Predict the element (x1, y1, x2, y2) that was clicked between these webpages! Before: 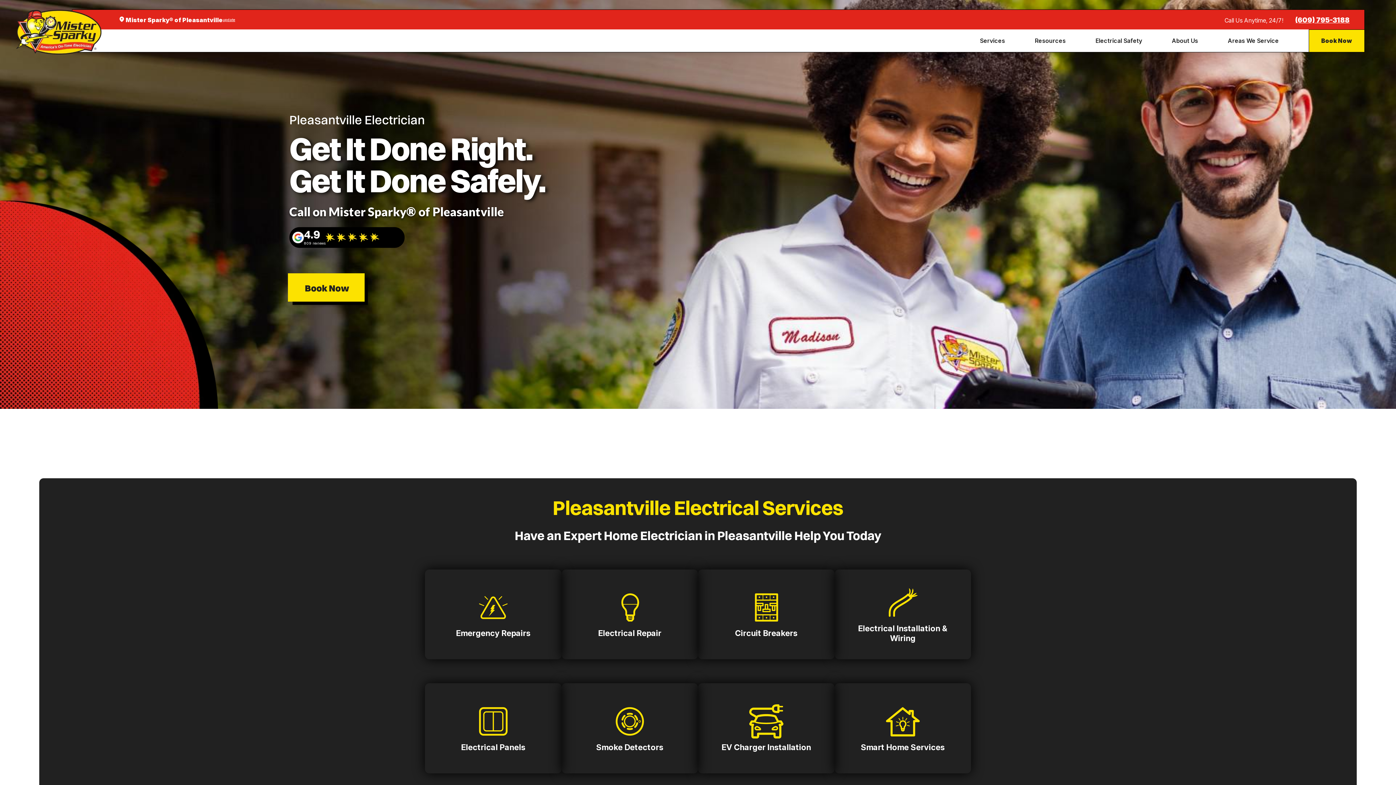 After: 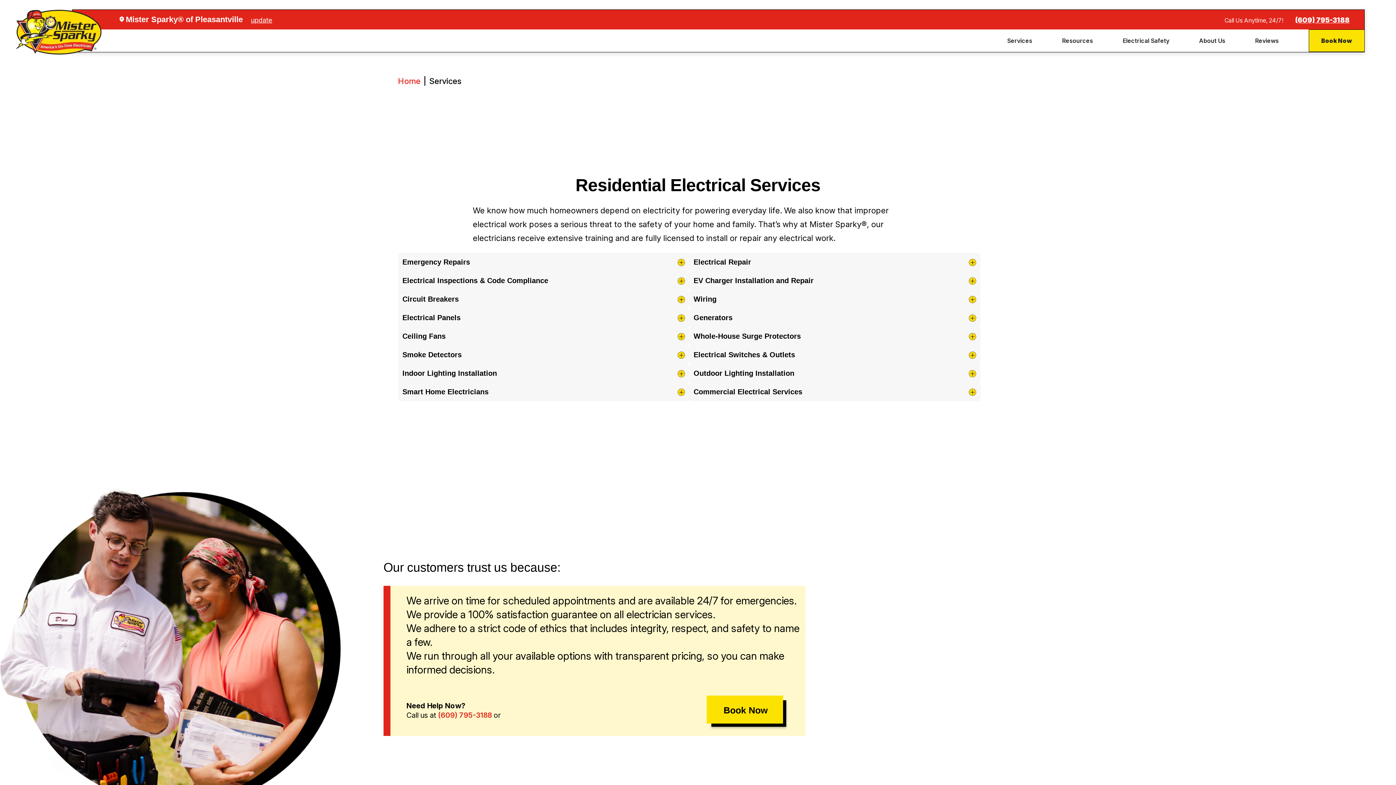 Action: bbox: (980, 29, 1011, 51) label: Services